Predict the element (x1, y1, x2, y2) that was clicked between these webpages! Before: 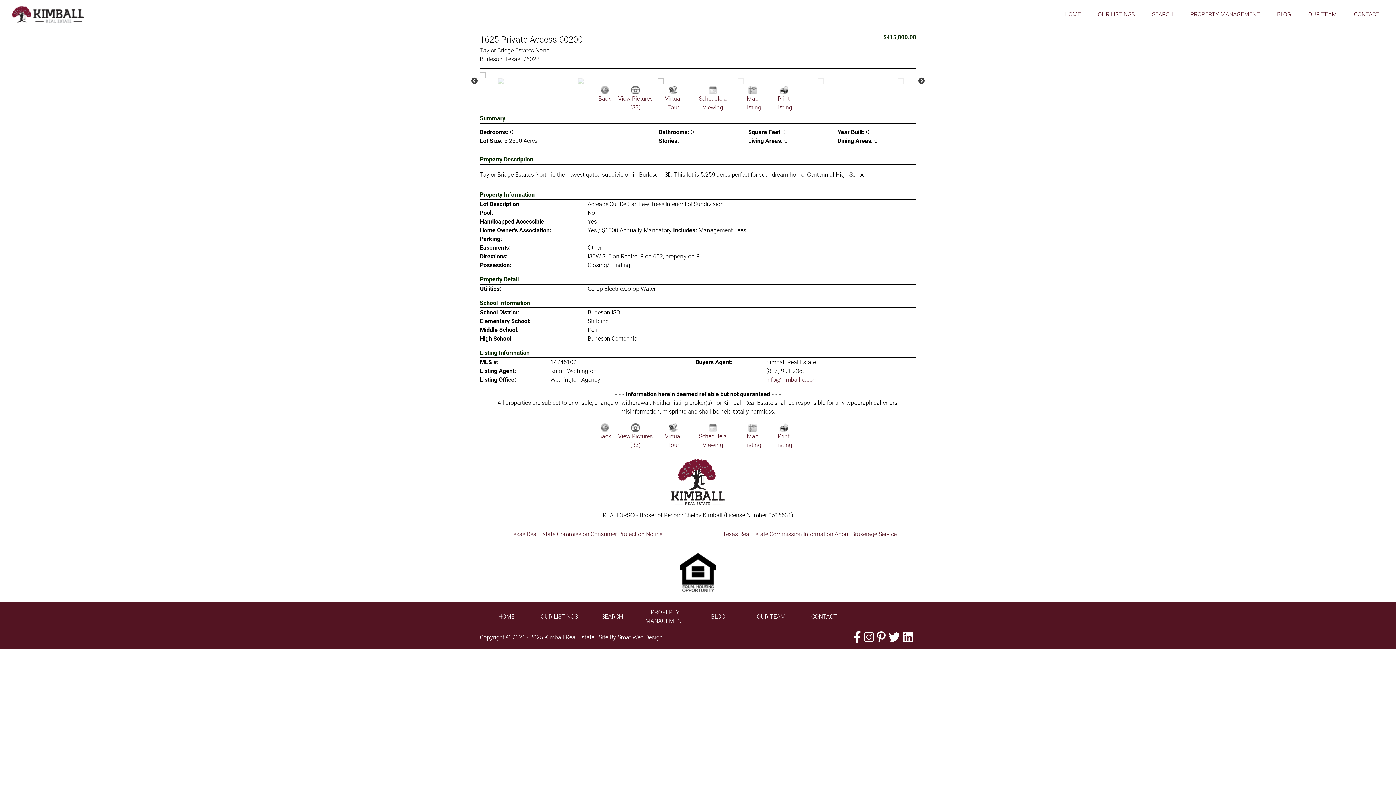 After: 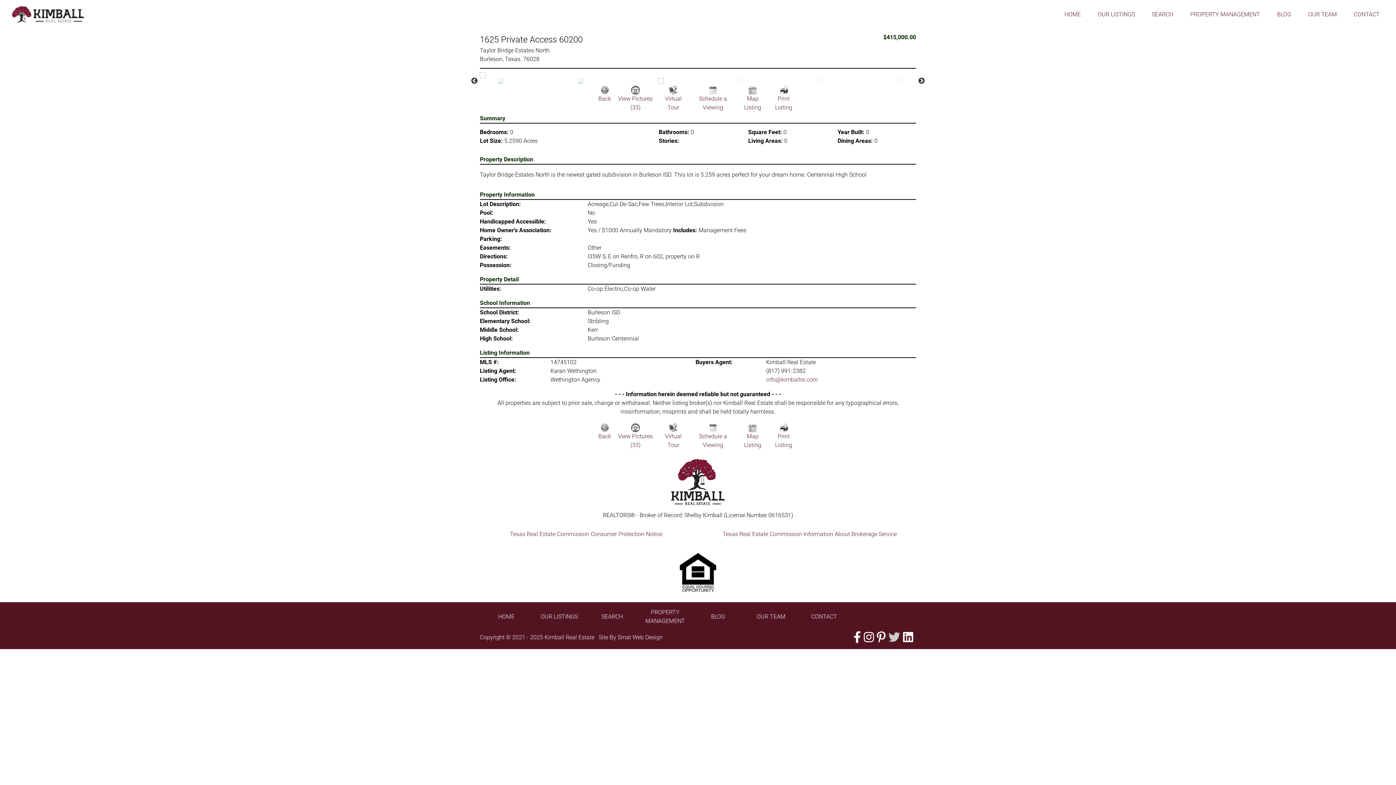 Action: bbox: (888, 631, 900, 643)